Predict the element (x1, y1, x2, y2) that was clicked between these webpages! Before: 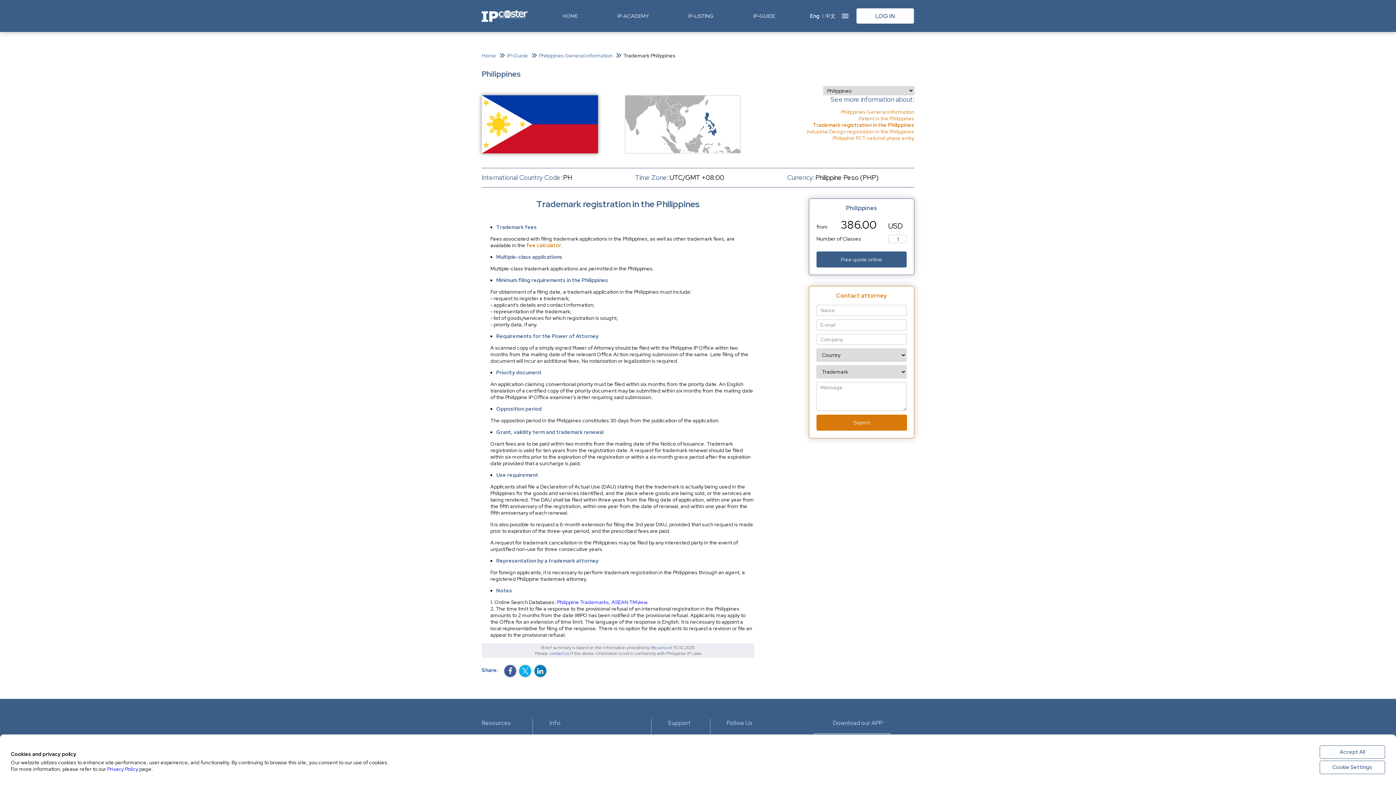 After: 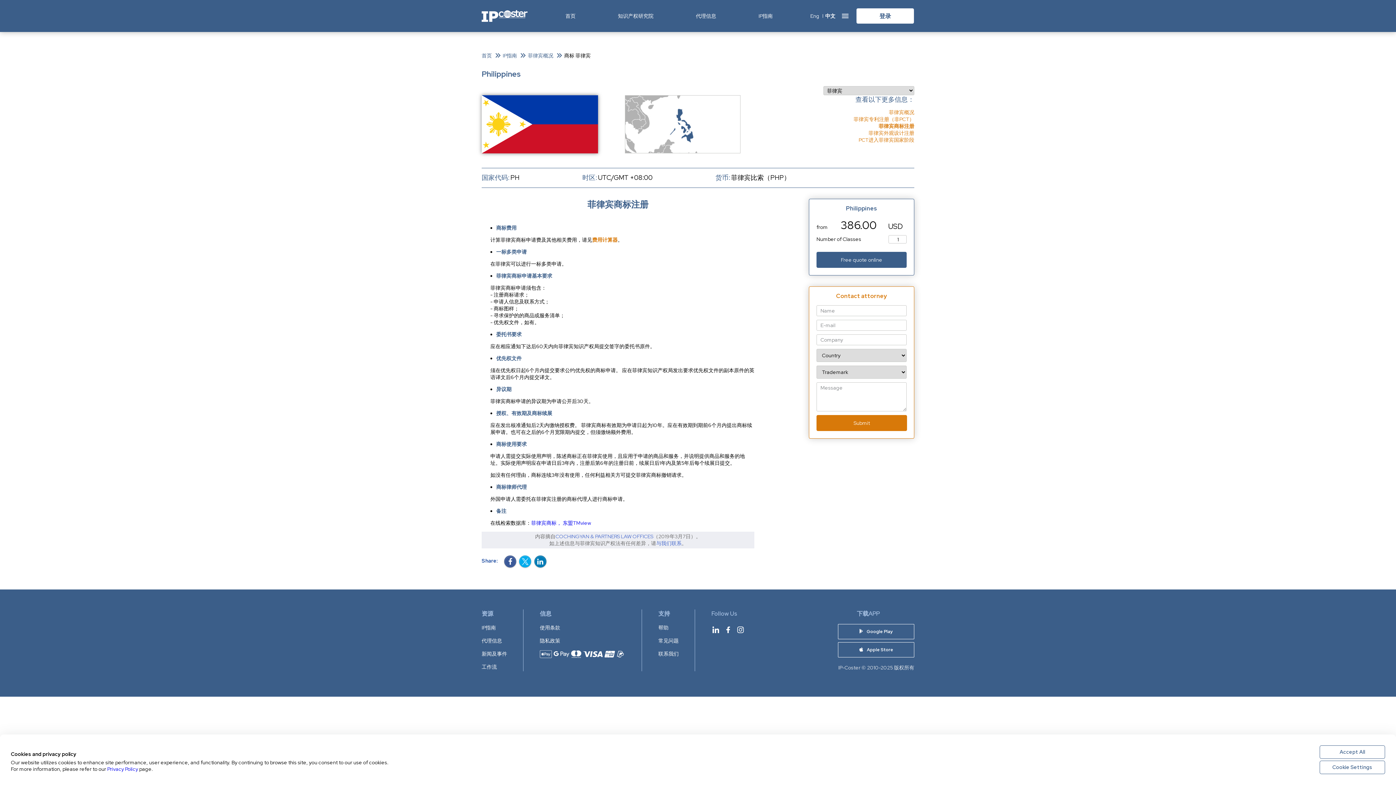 Action: label: 中文 bbox: (824, 12, 836, 19)